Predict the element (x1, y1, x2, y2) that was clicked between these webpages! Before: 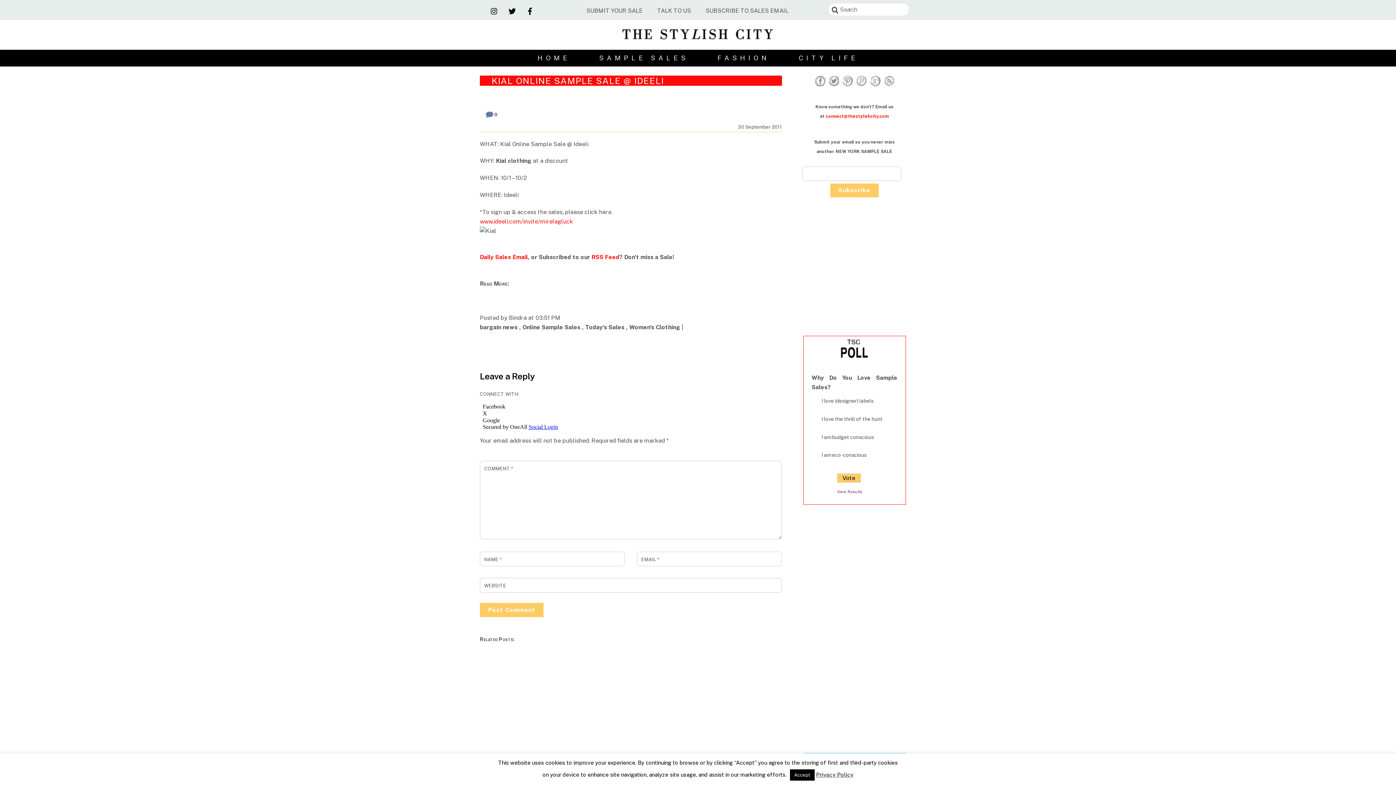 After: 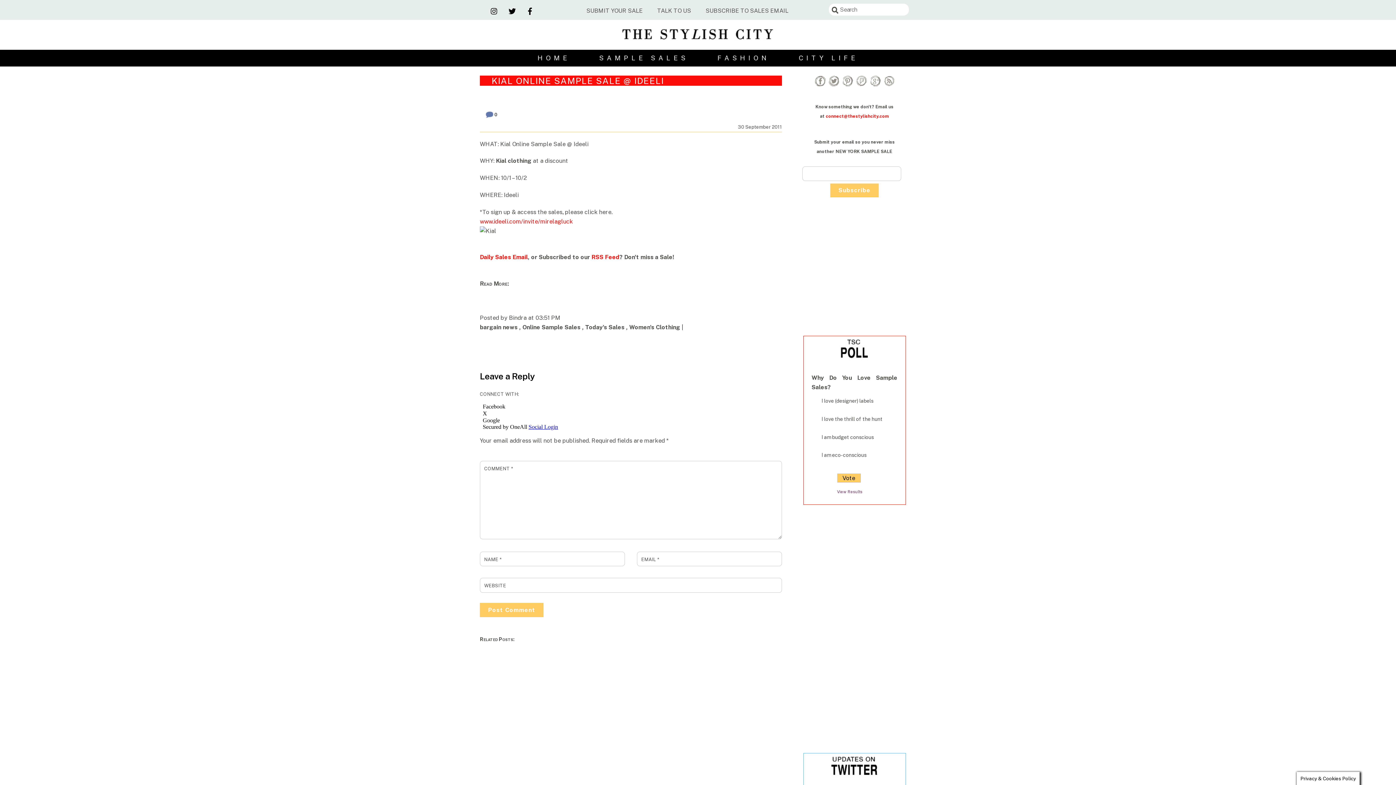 Action: bbox: (790, 769, 814, 781) label: Accept